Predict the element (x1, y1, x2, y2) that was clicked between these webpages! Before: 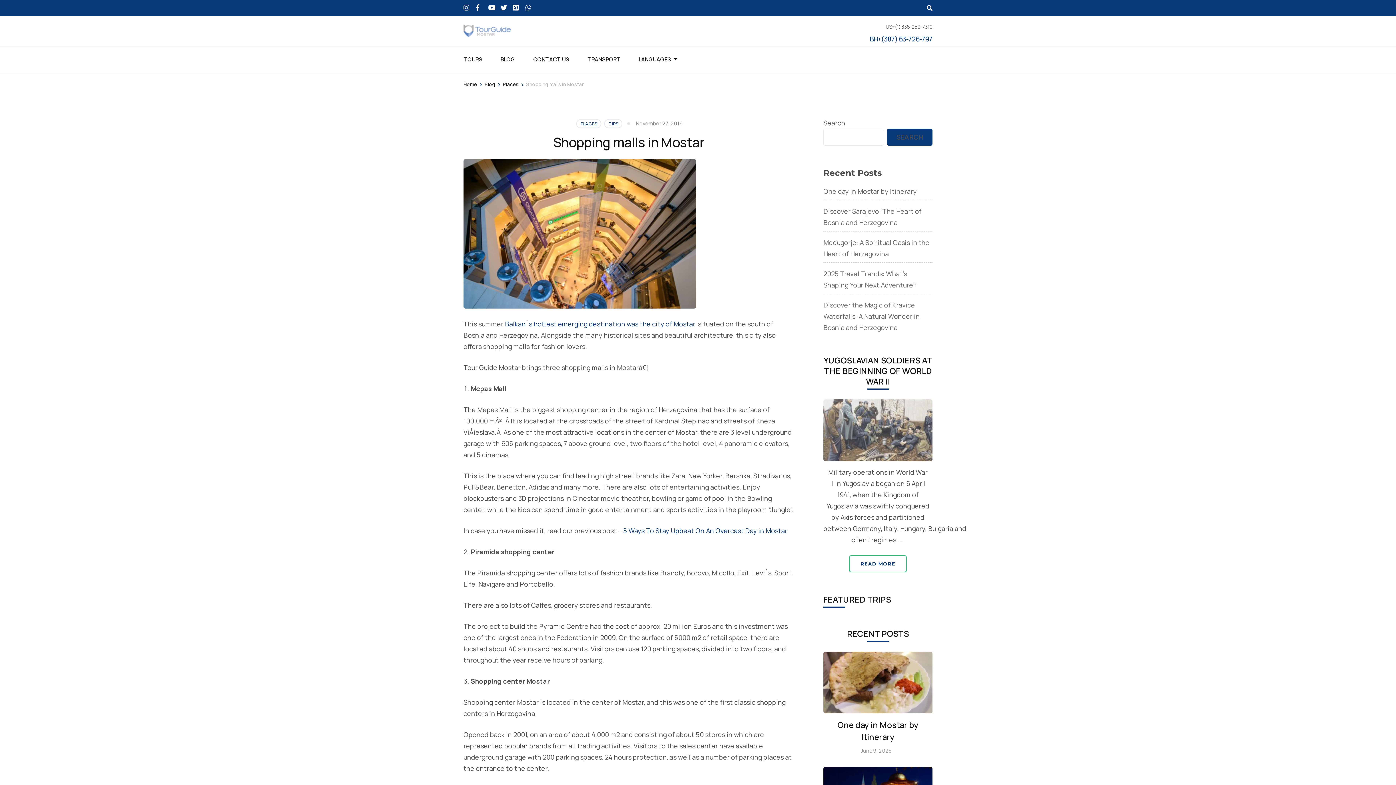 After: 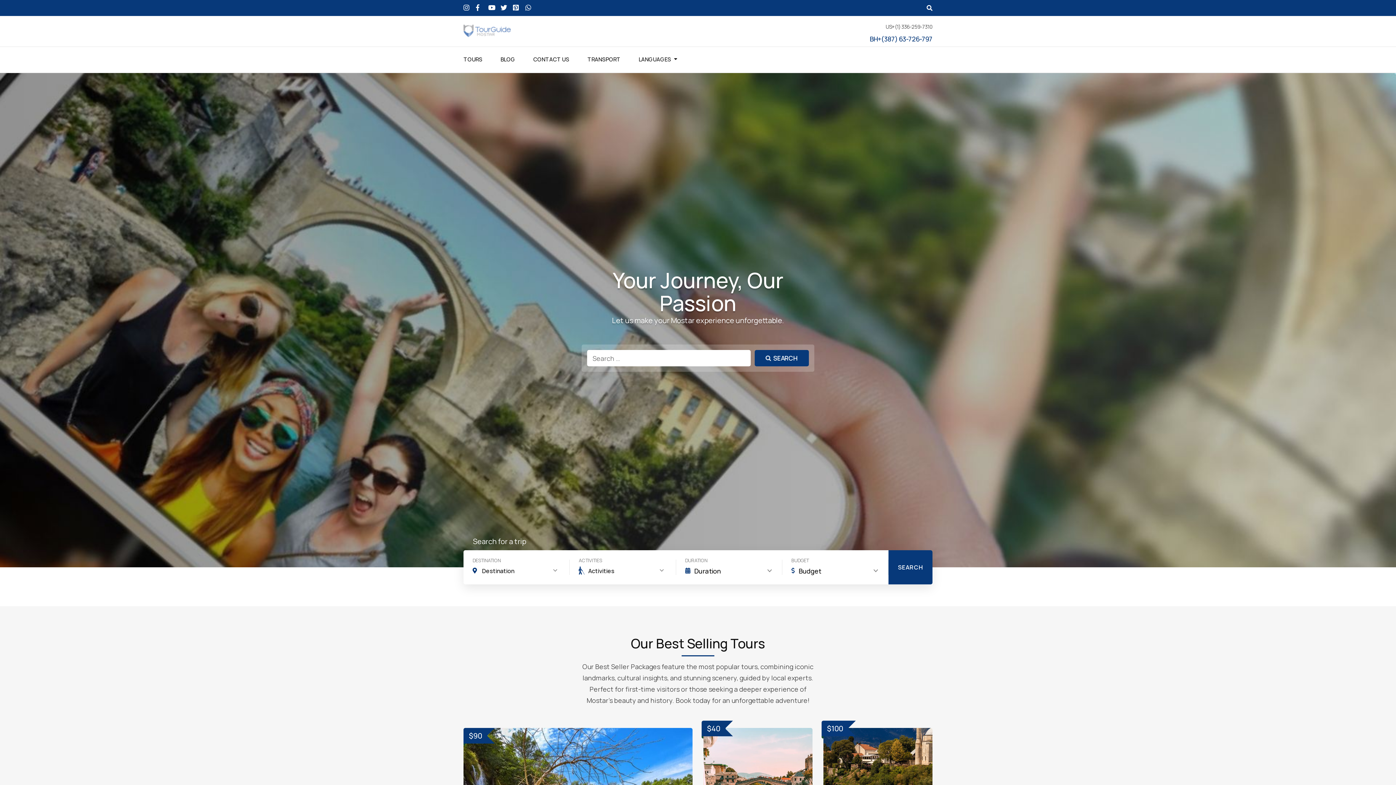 Action: bbox: (463, 23, 510, 38)